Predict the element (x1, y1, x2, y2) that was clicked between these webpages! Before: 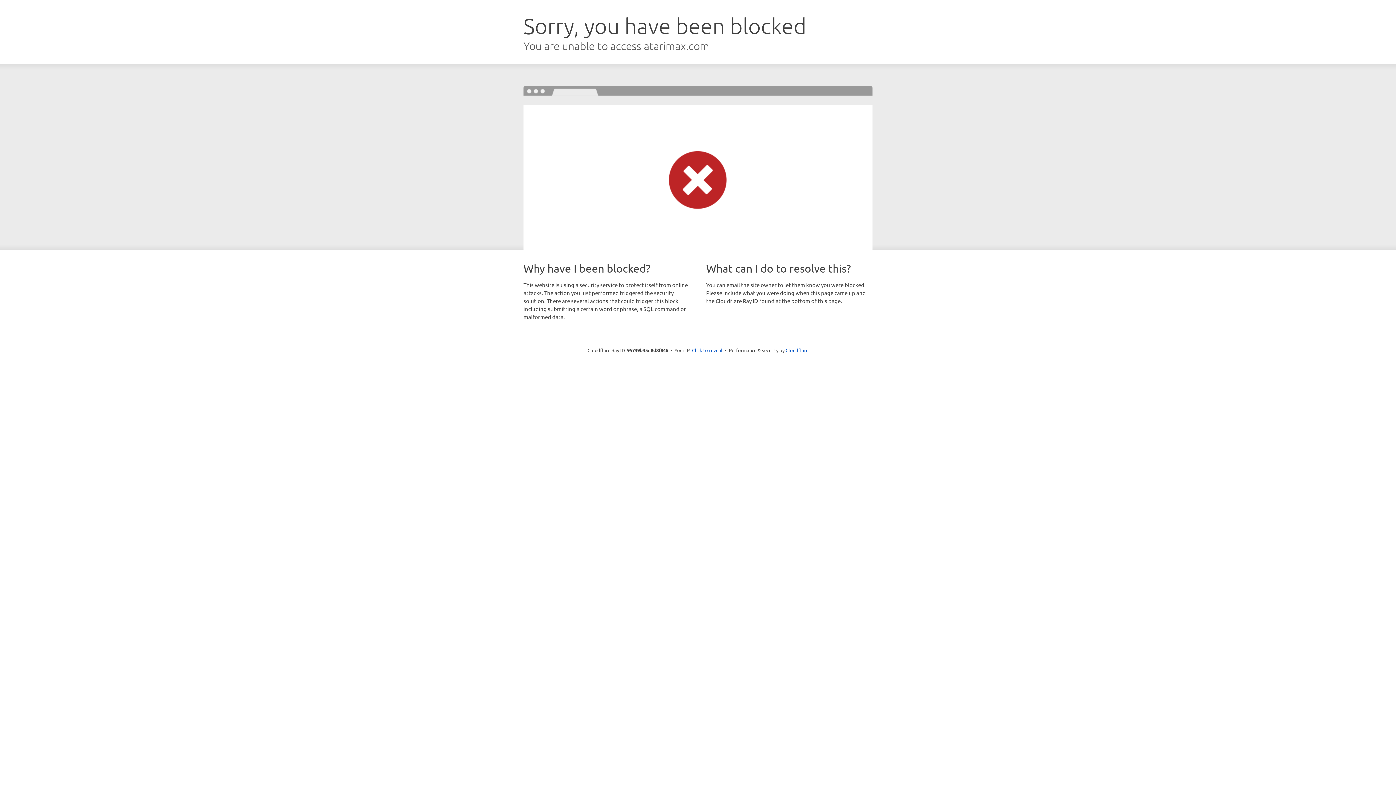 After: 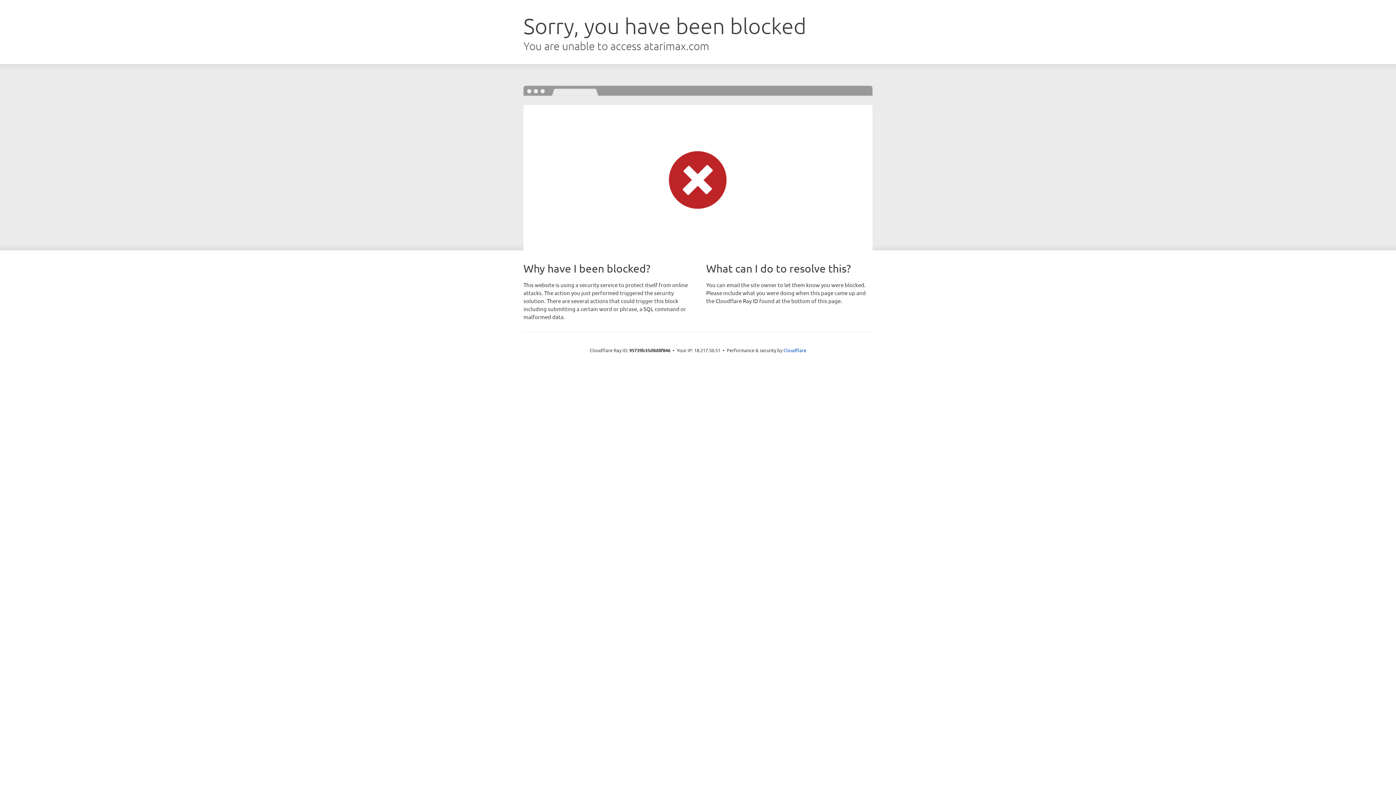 Action: bbox: (692, 346, 722, 353) label: Click to reveal